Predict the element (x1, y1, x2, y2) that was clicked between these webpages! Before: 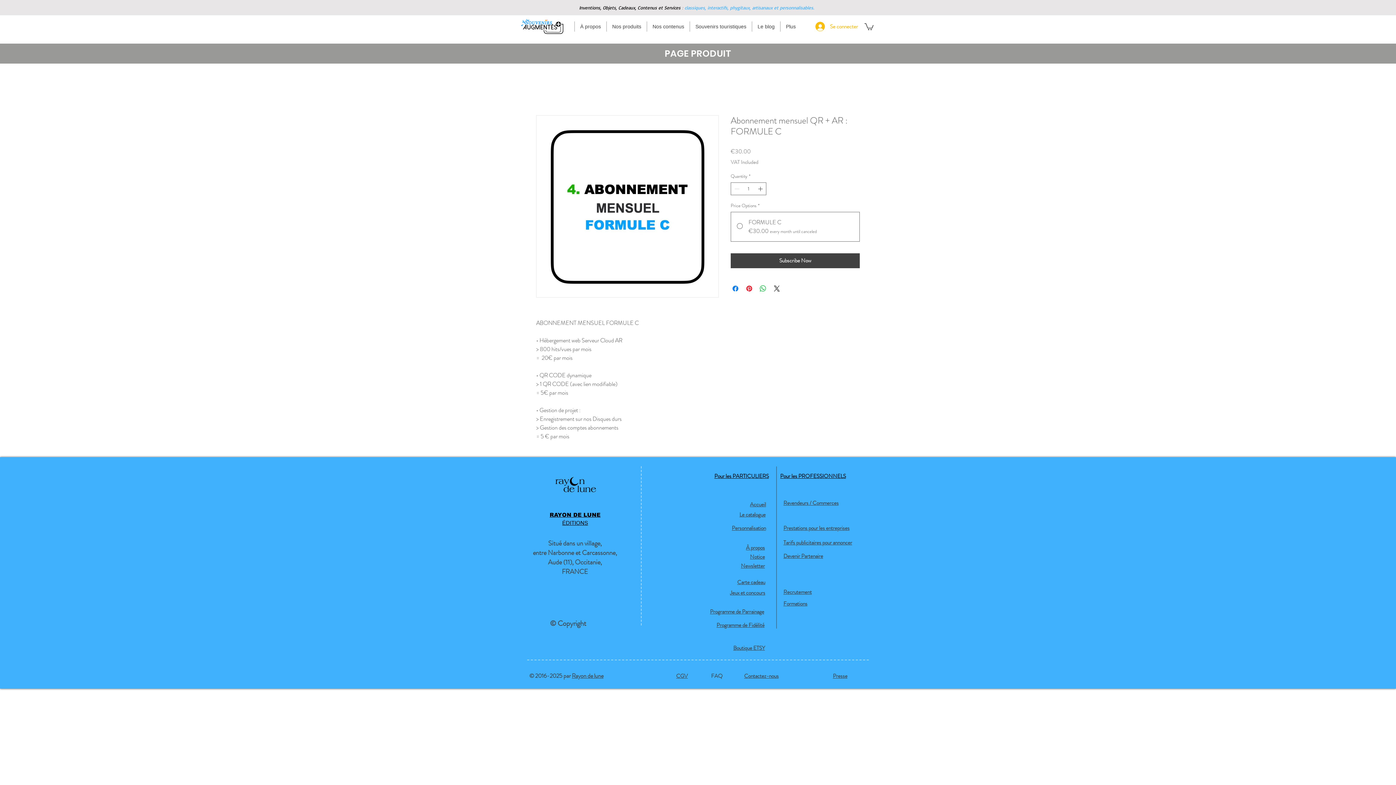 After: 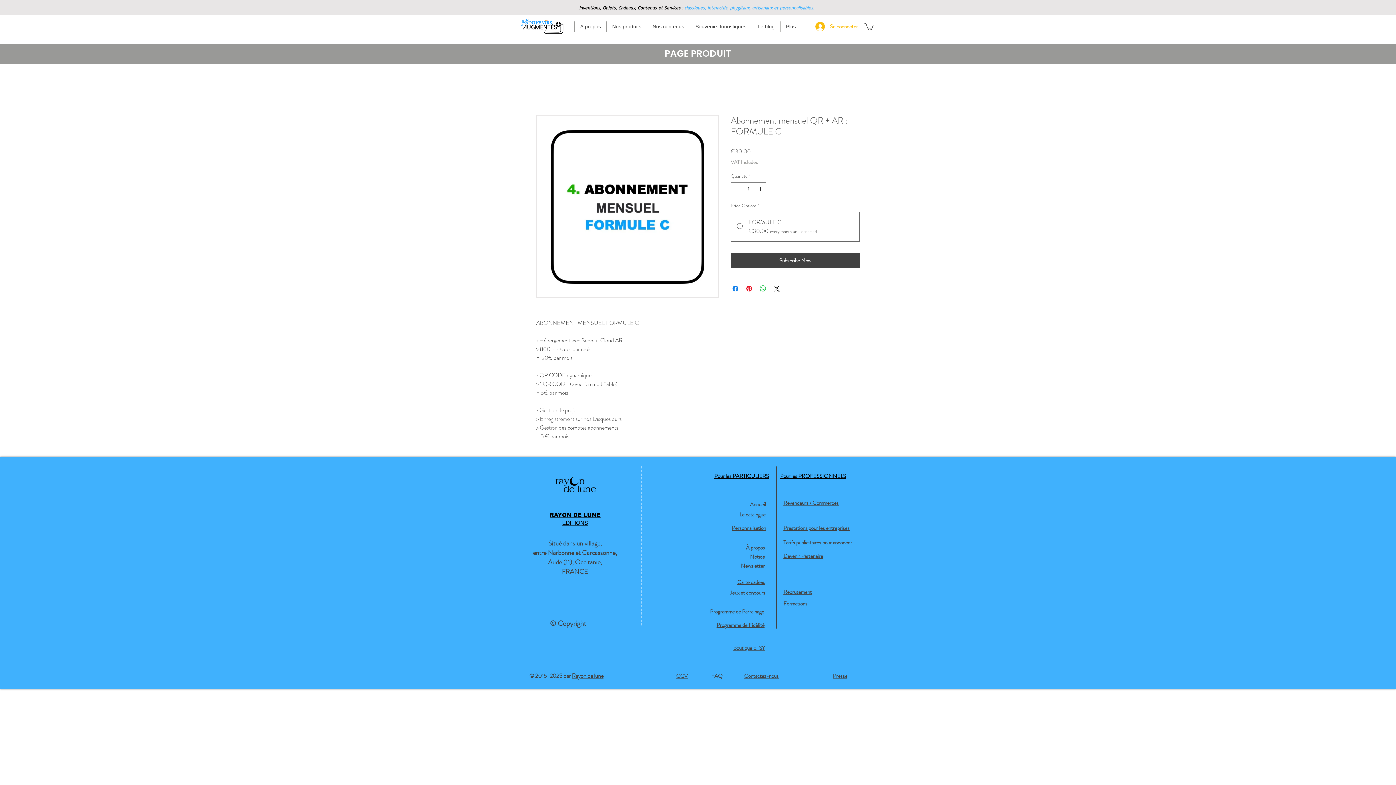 Action: bbox: (864, 22, 873, 30)